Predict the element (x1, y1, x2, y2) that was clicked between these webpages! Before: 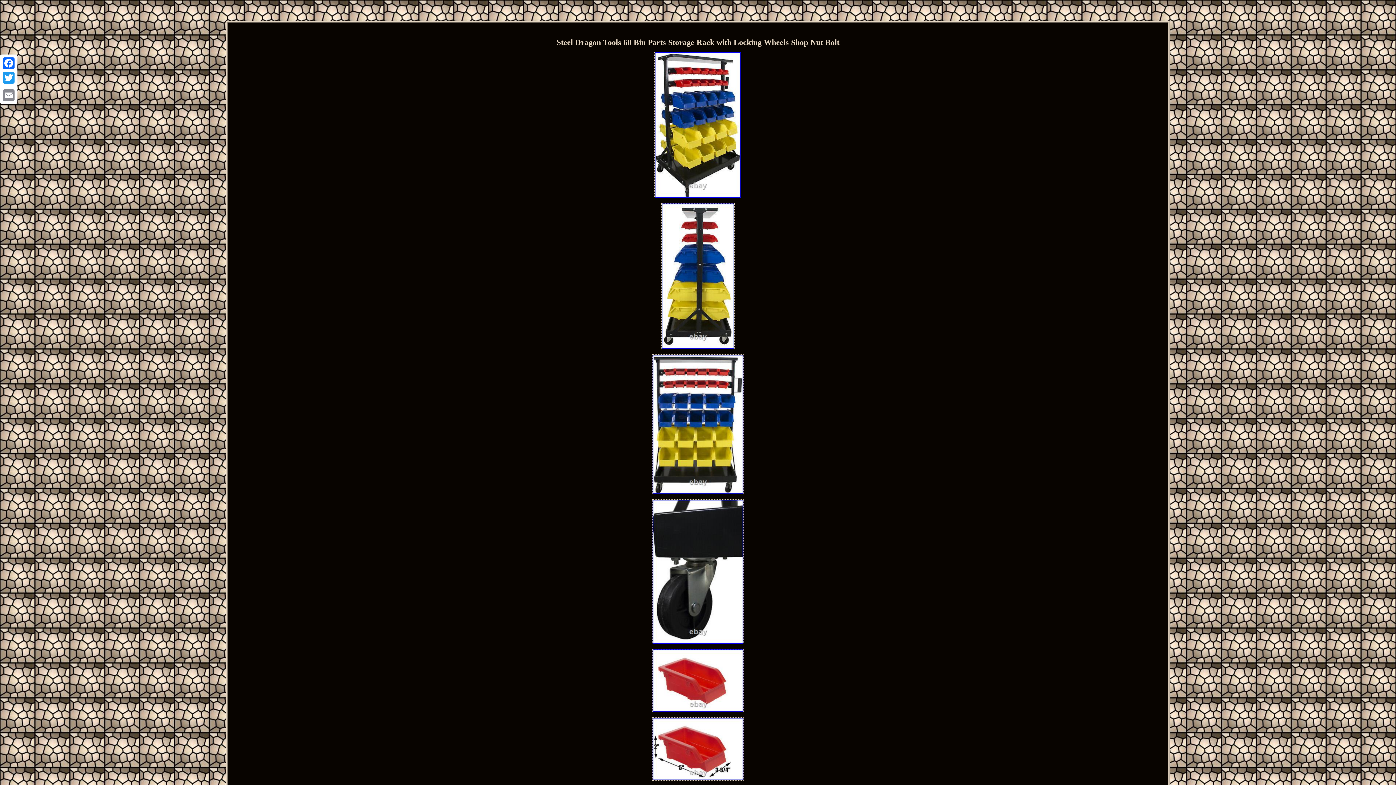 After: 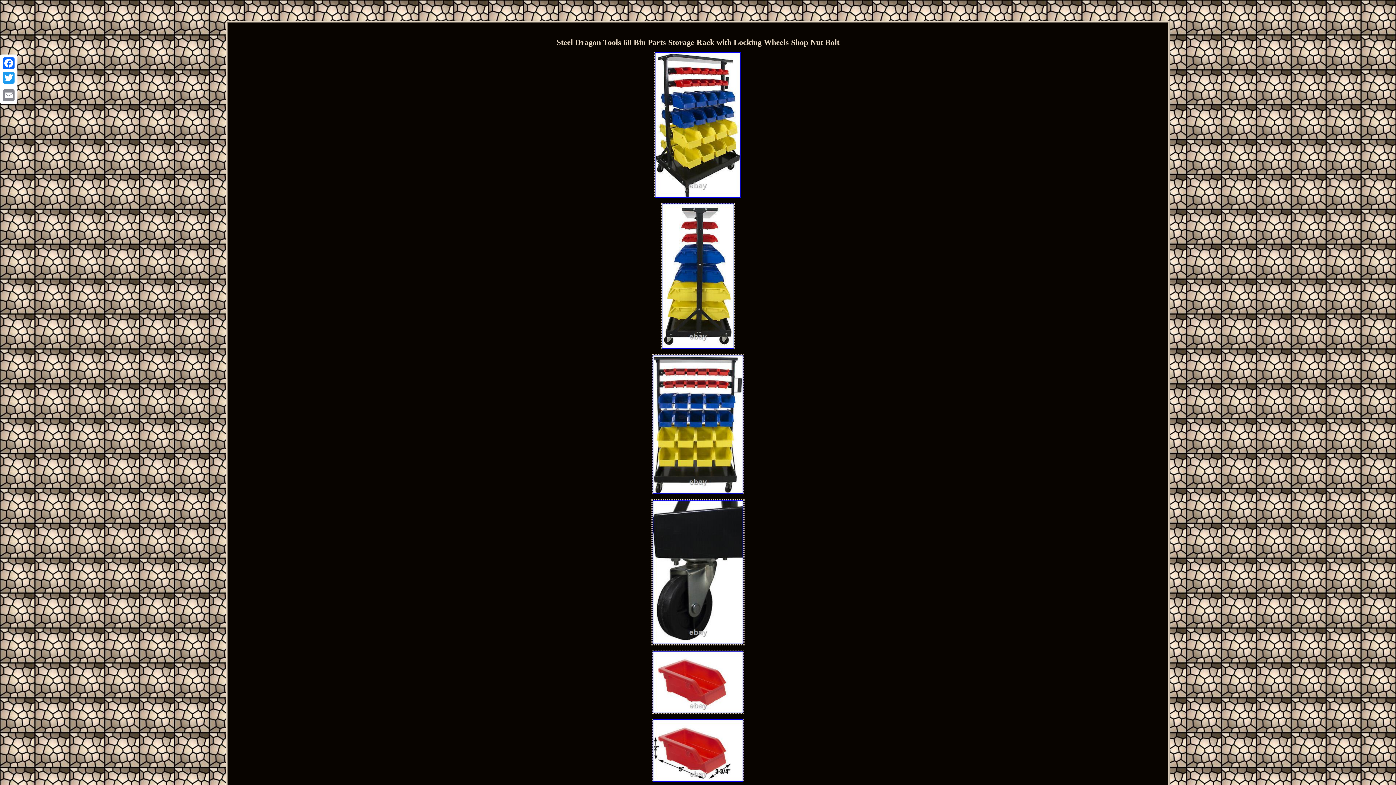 Action: bbox: (650, 642, 745, 646)